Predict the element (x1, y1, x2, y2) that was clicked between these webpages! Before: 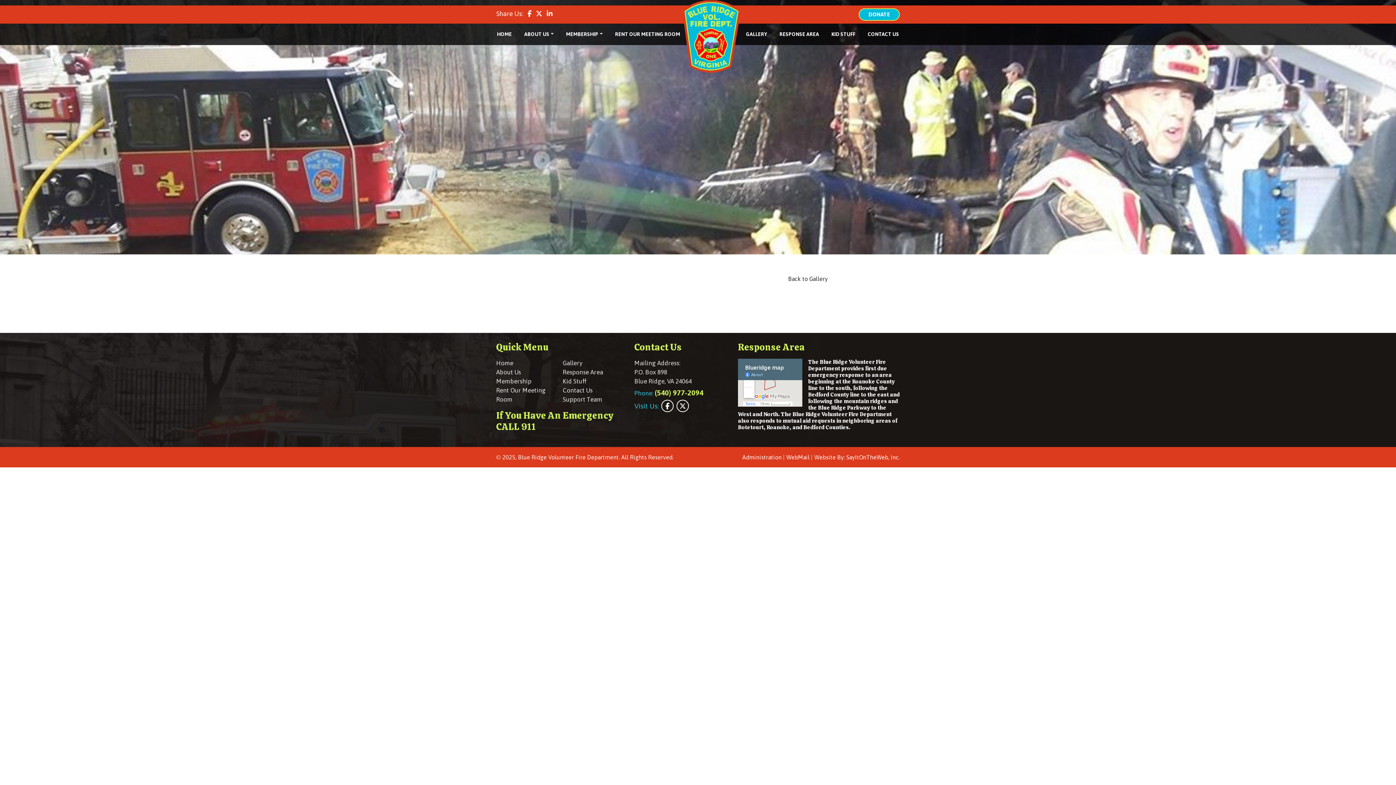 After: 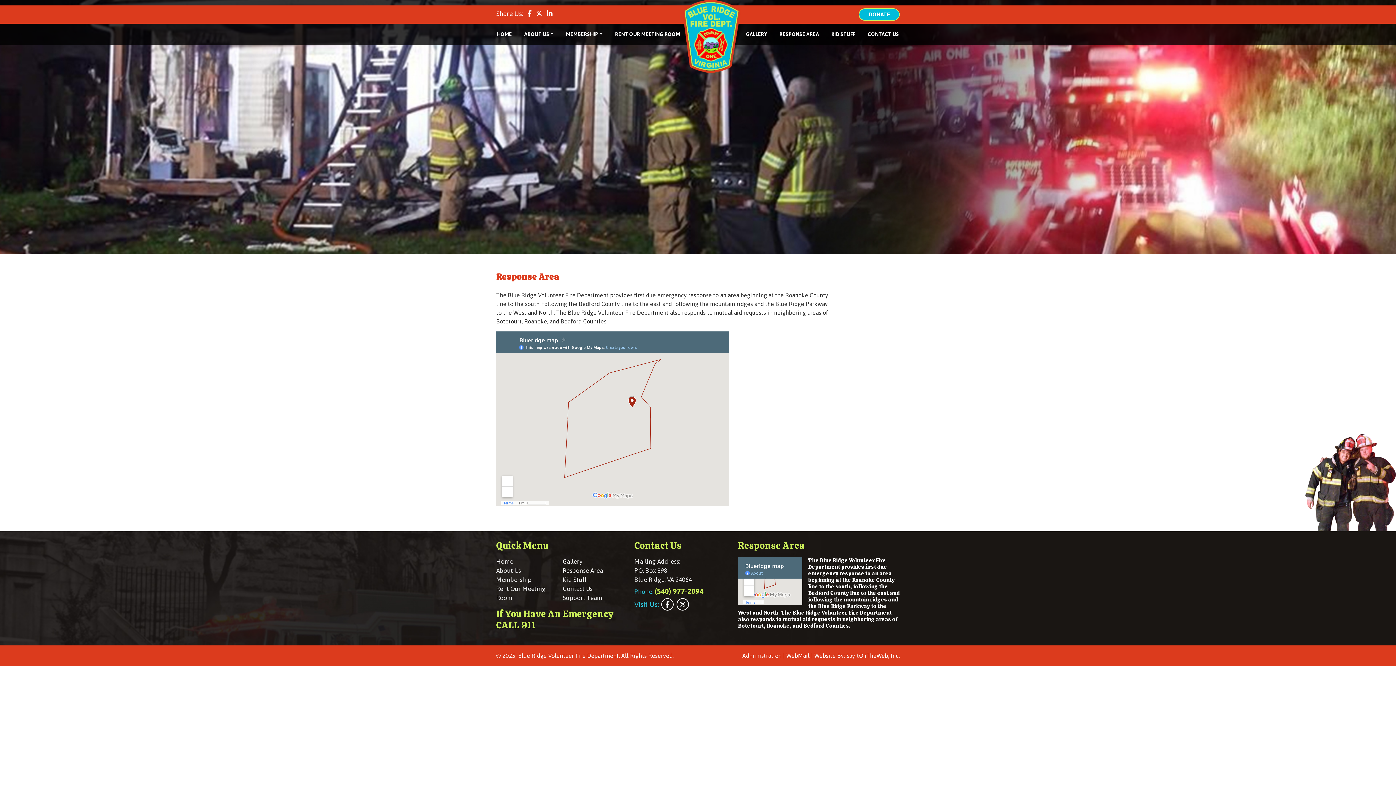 Action: label: RESPONSE AREA bbox: (773, 29, 825, 39)